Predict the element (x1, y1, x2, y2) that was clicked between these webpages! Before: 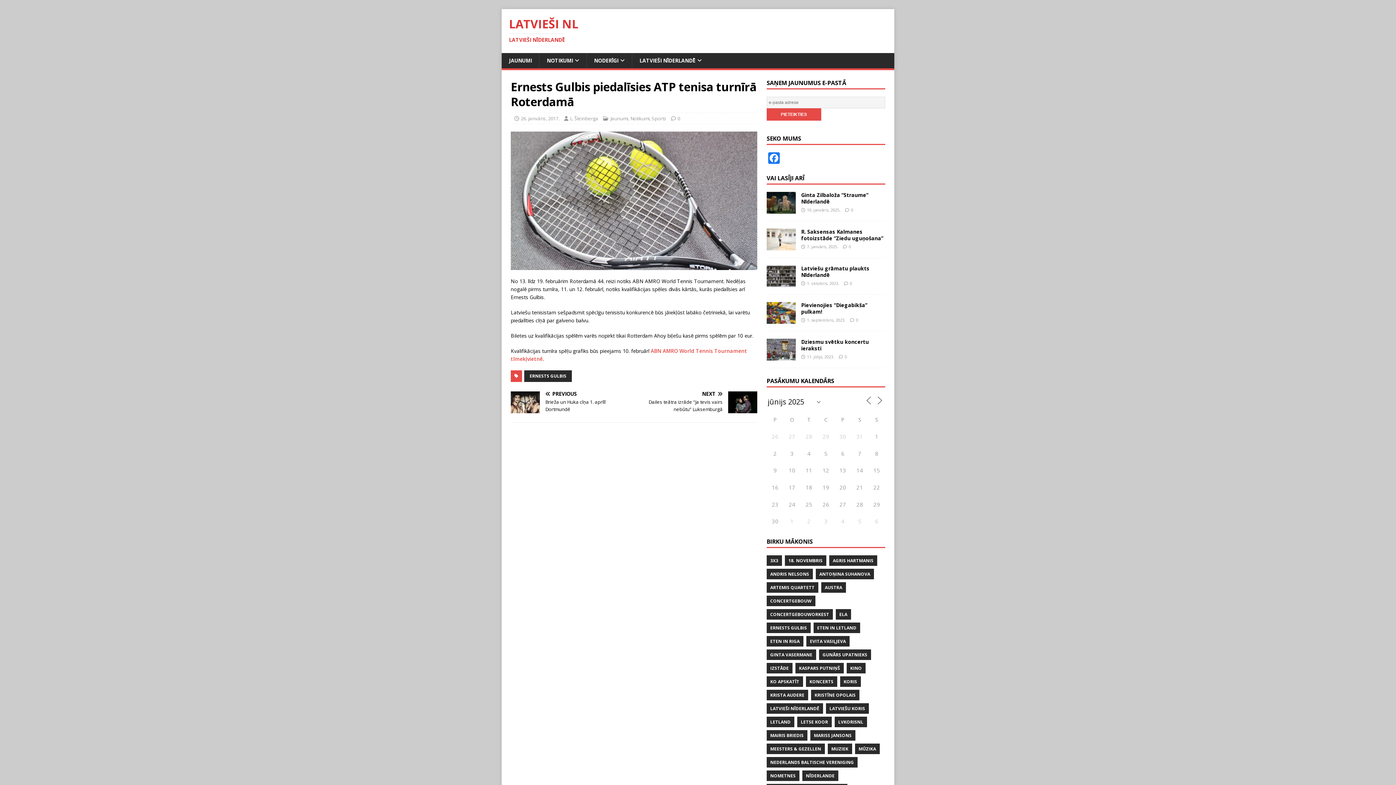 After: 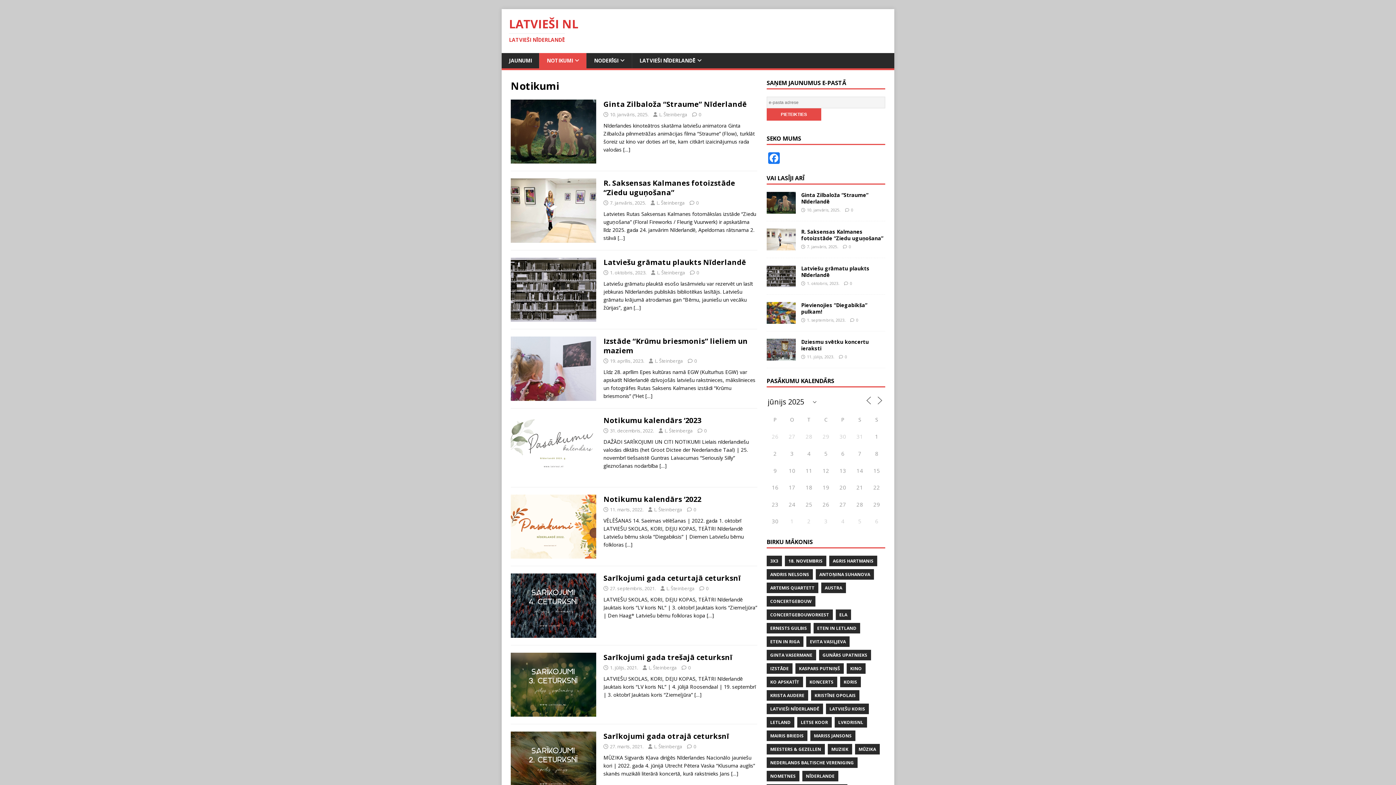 Action: bbox: (539, 53, 586, 68) label: NOTIKUMI